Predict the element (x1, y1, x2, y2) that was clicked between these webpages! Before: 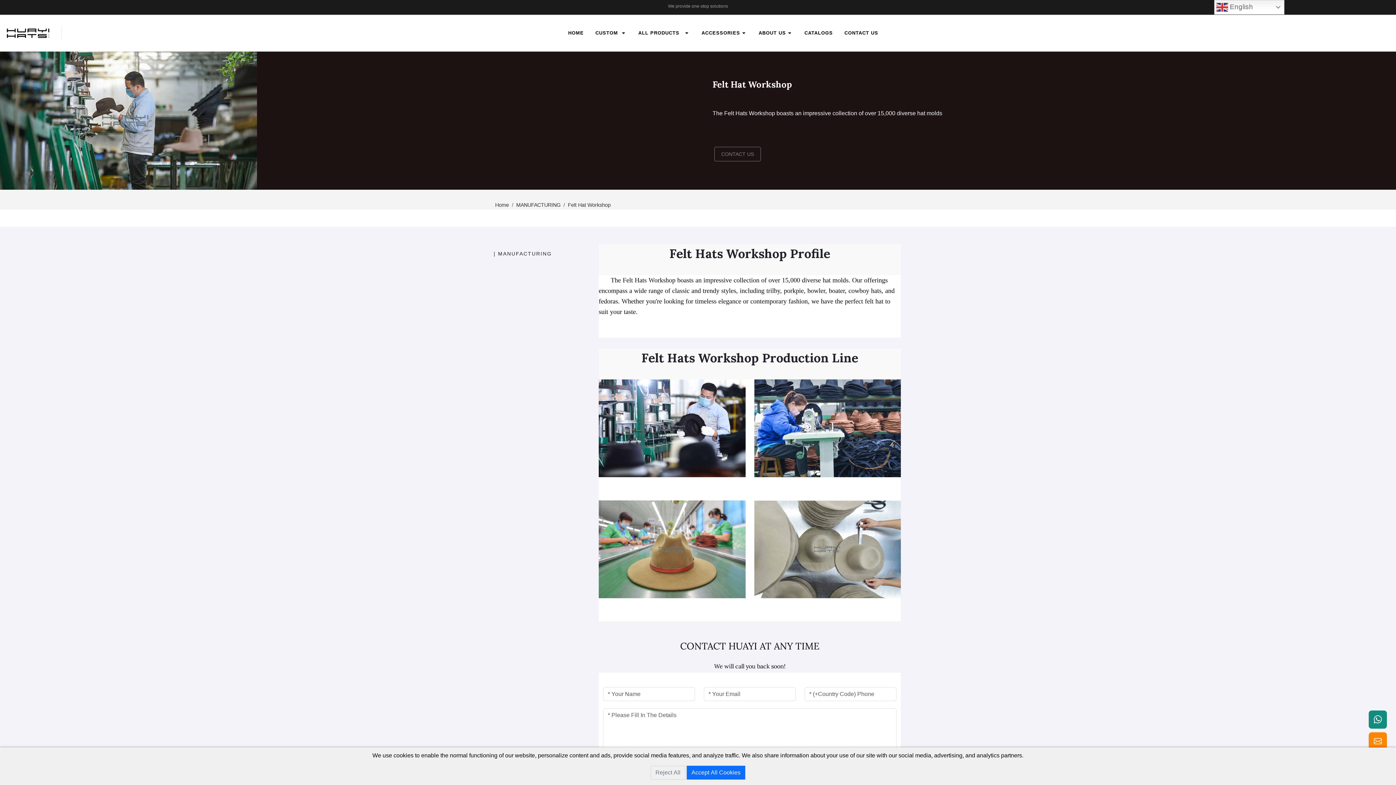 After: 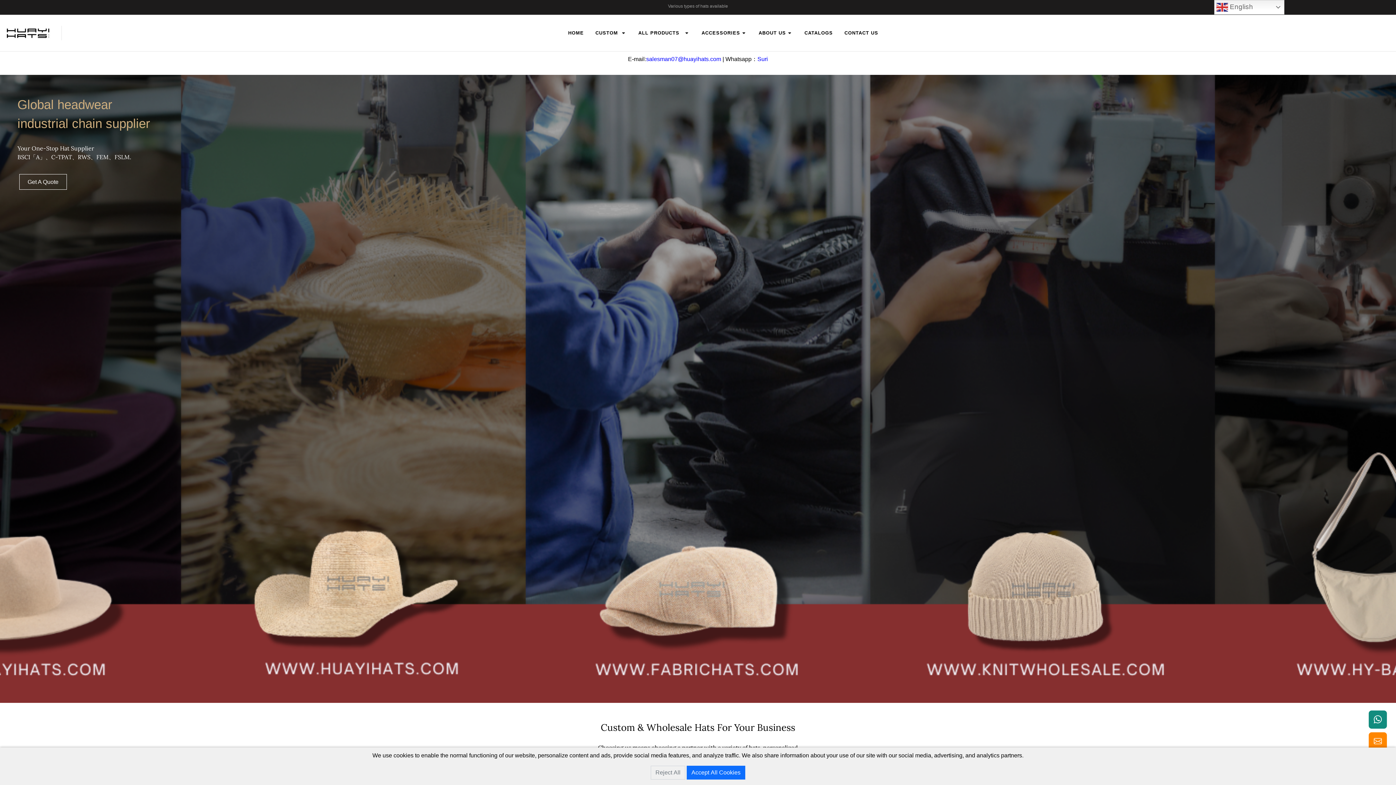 Action: bbox: (495, 202, 509, 207) label: Home